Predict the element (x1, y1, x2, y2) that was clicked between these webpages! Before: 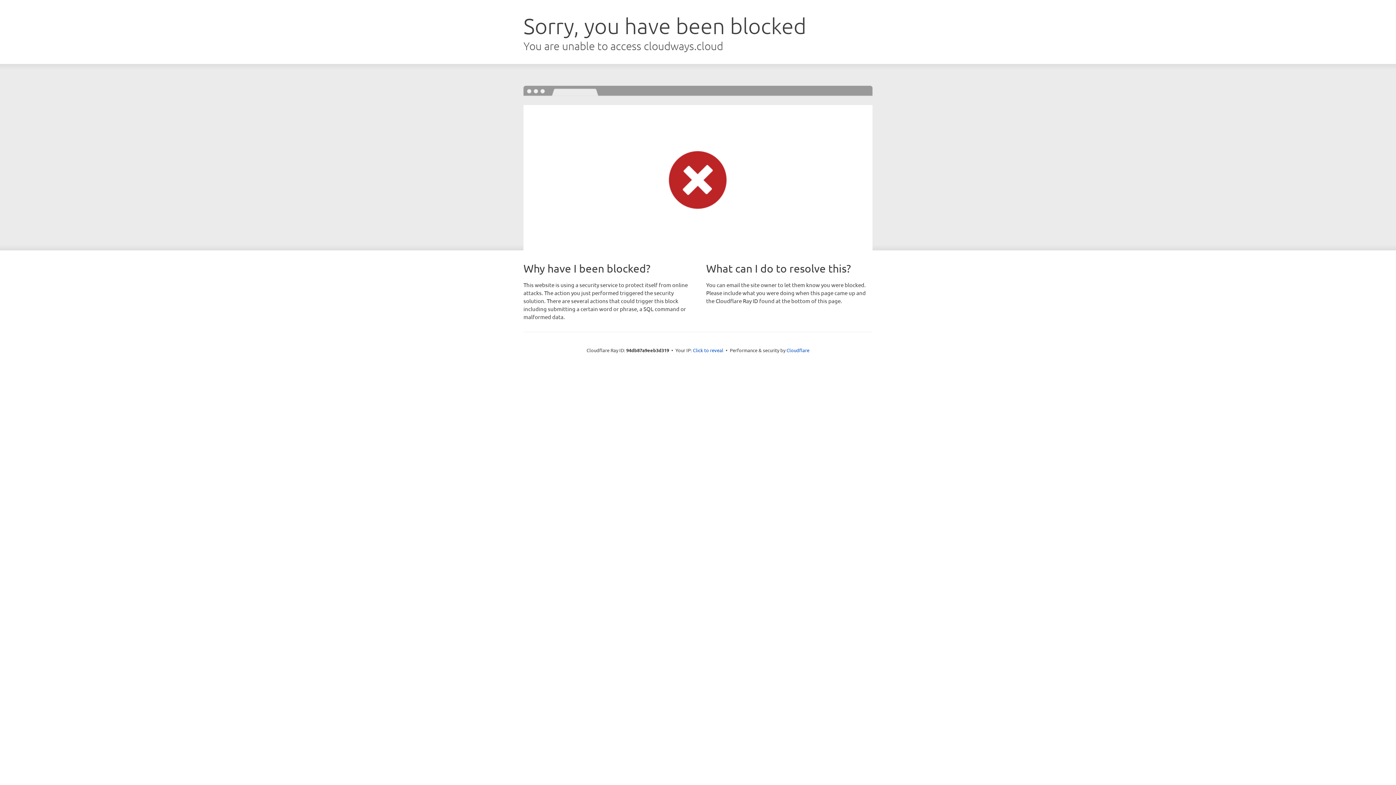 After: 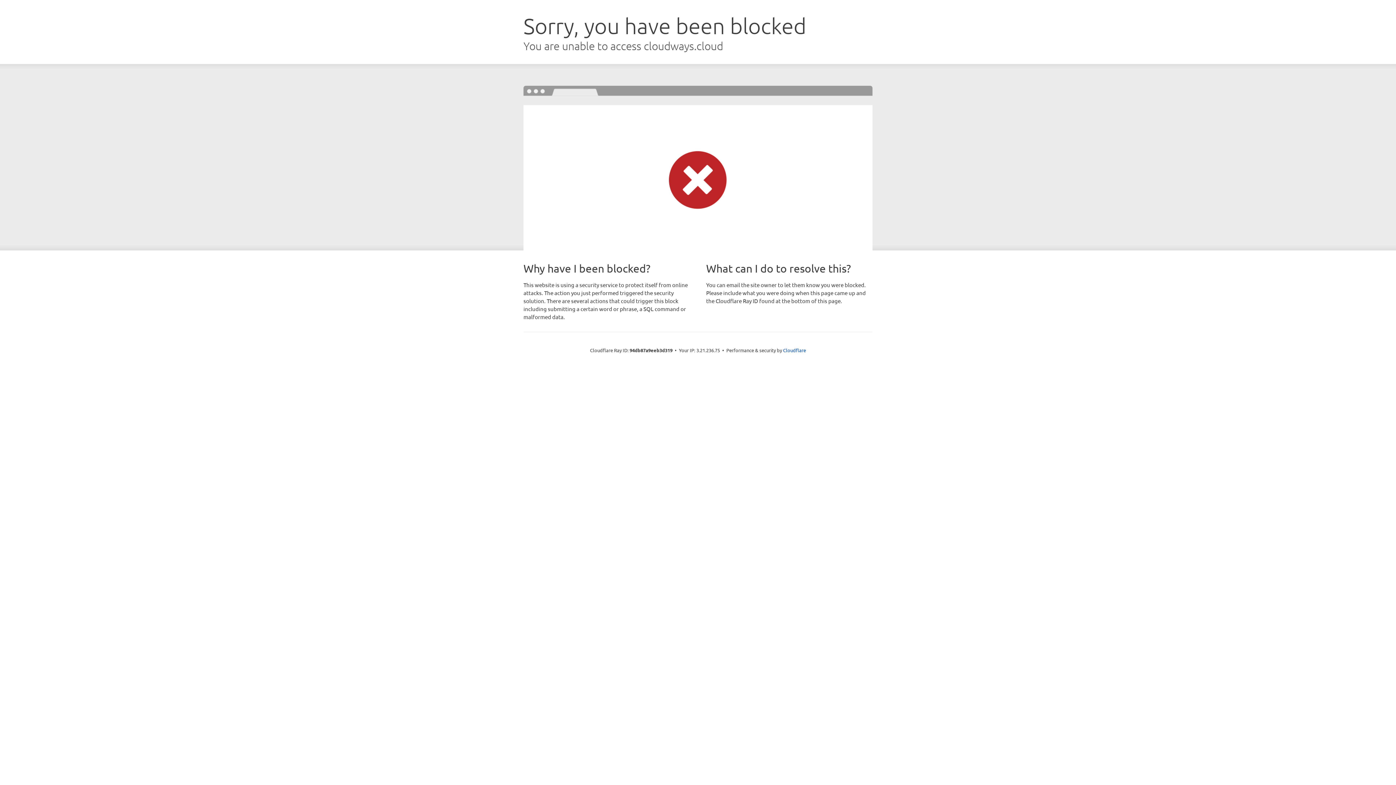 Action: bbox: (693, 346, 723, 353) label: Click to reveal